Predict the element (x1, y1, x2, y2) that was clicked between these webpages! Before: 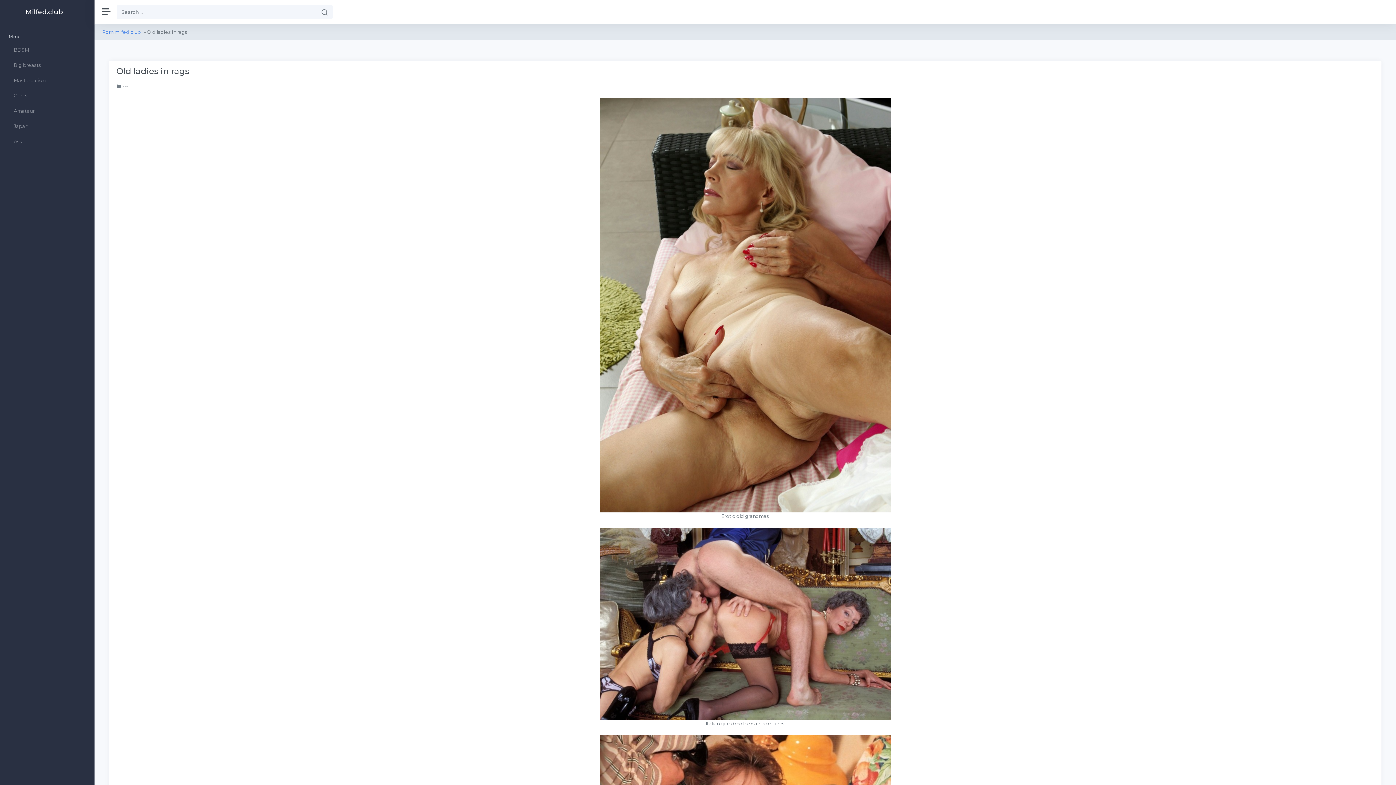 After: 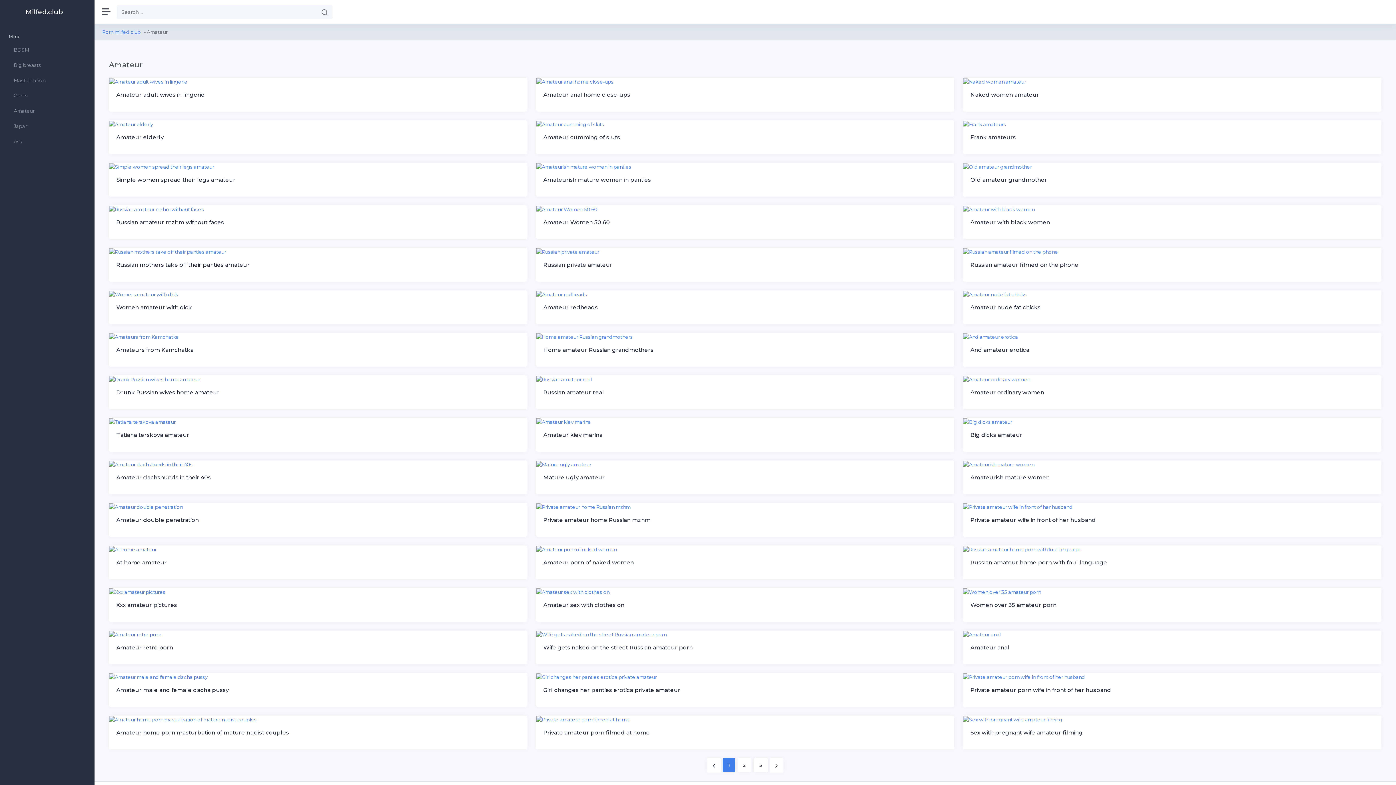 Action: label: Amateur bbox: (0, 103, 94, 118)